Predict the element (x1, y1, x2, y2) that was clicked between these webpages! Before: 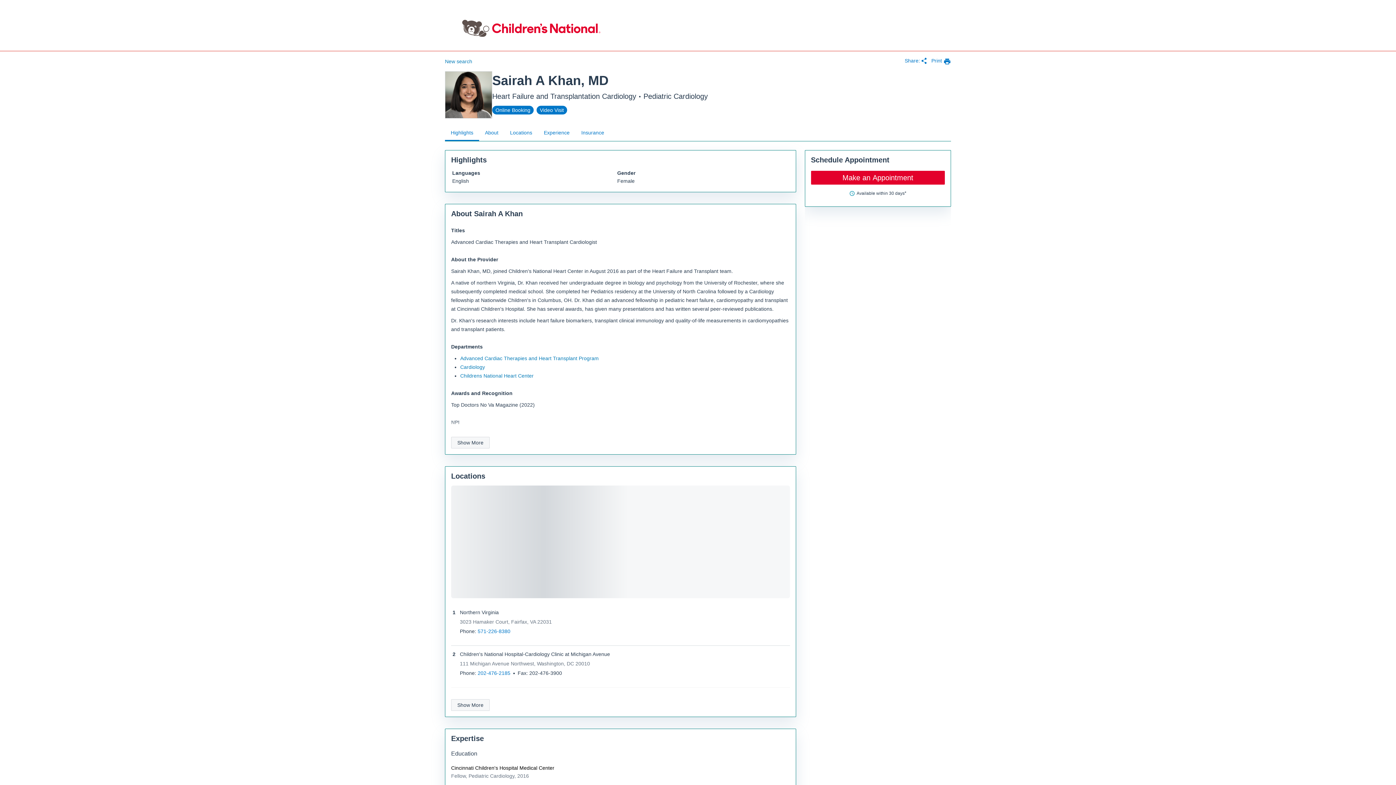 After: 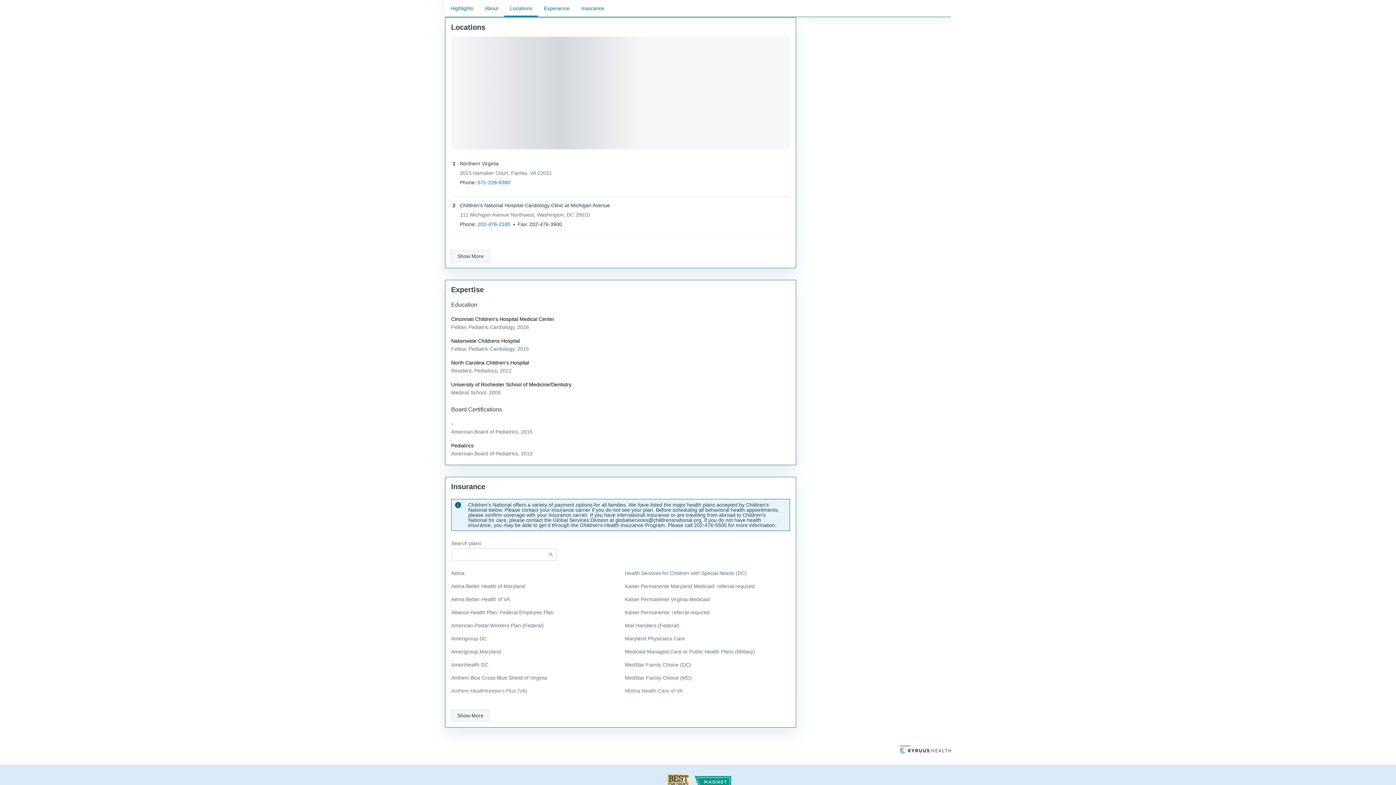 Action: label: Locations bbox: (504, 124, 538, 141)